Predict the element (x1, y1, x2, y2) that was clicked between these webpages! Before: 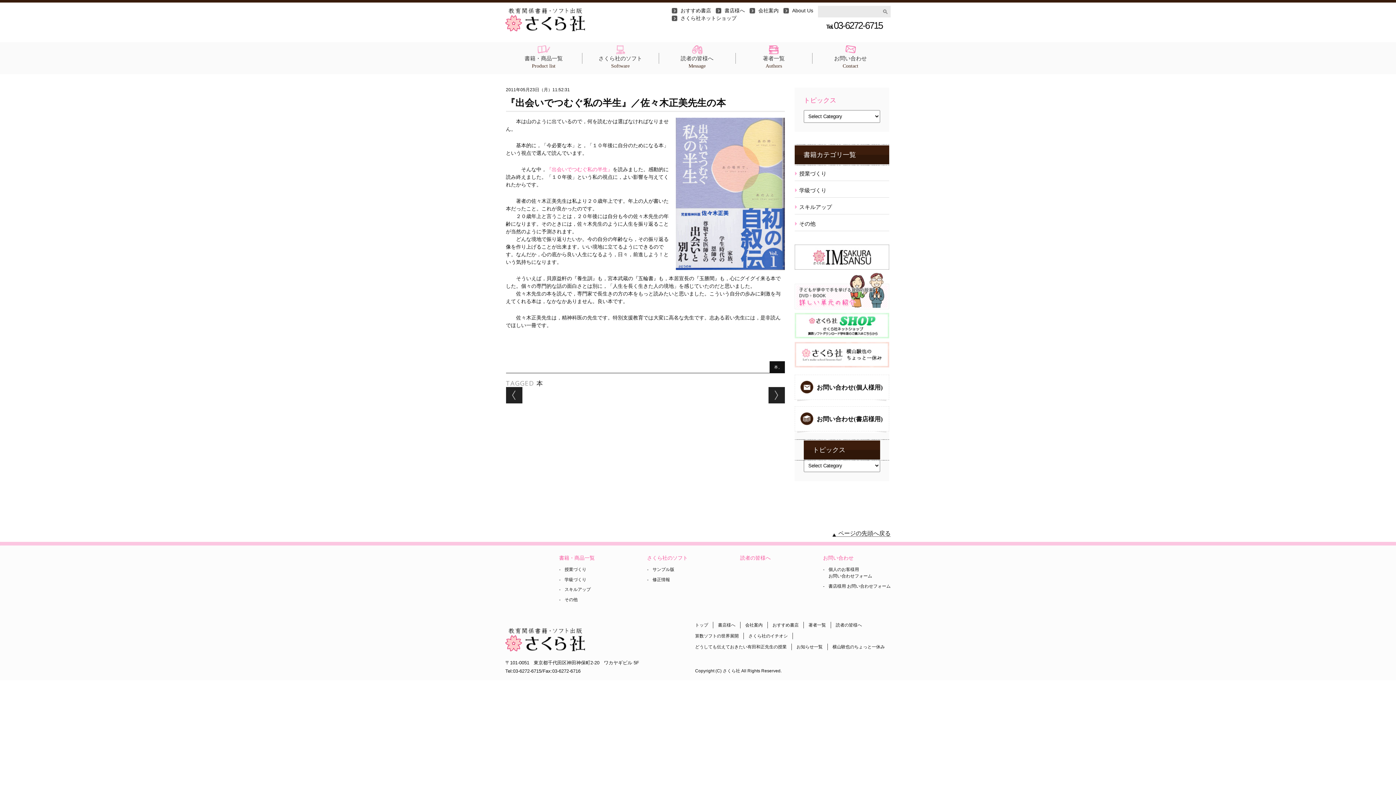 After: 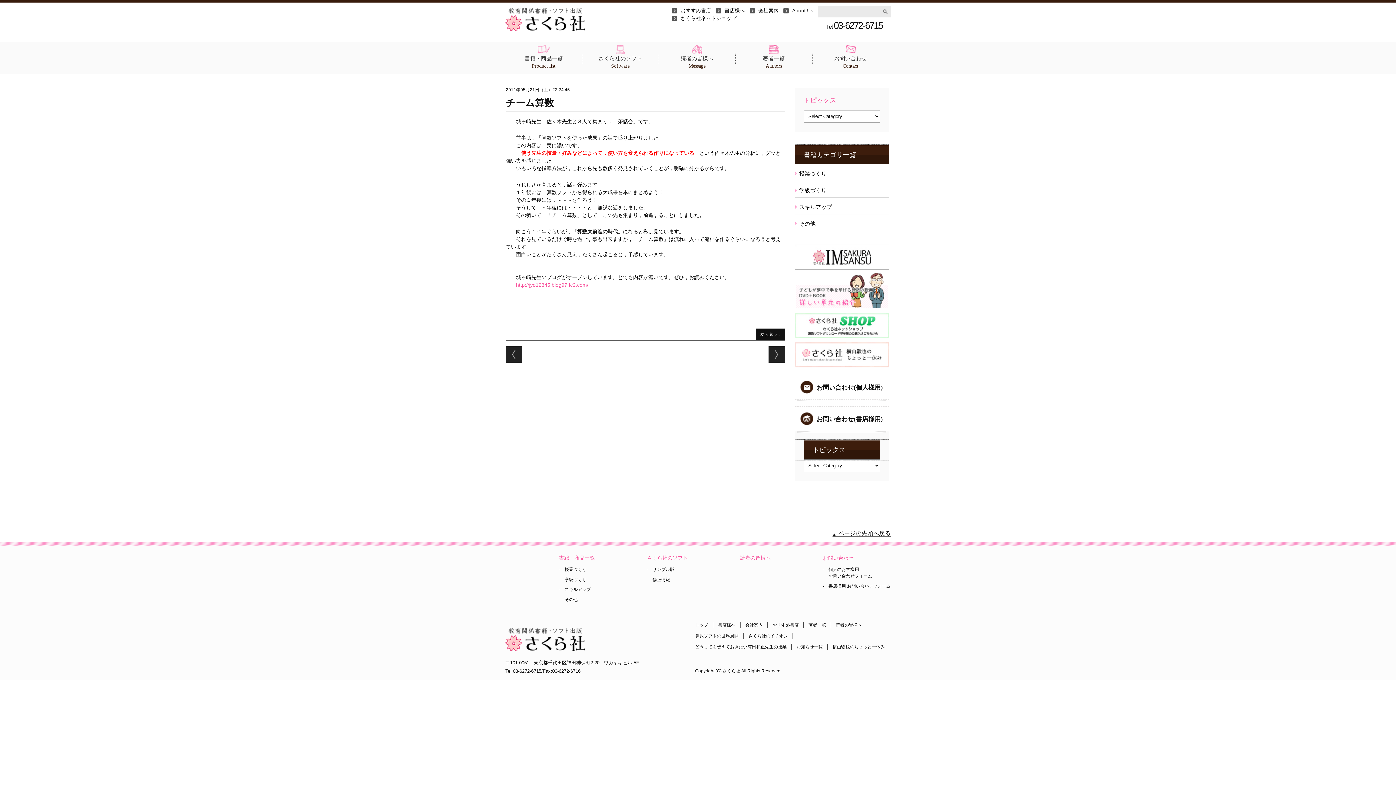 Action: bbox: (506, 387, 522, 403) label: ← Previous